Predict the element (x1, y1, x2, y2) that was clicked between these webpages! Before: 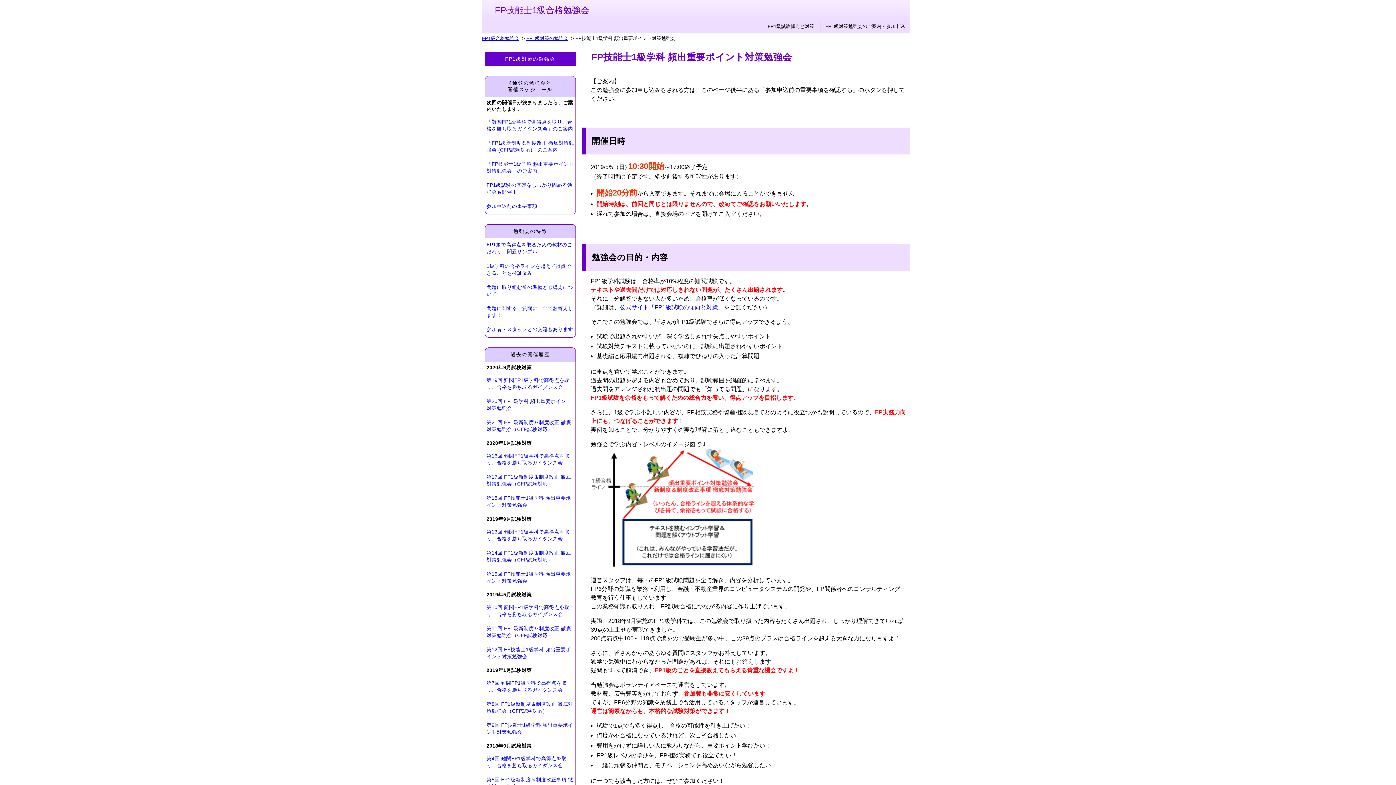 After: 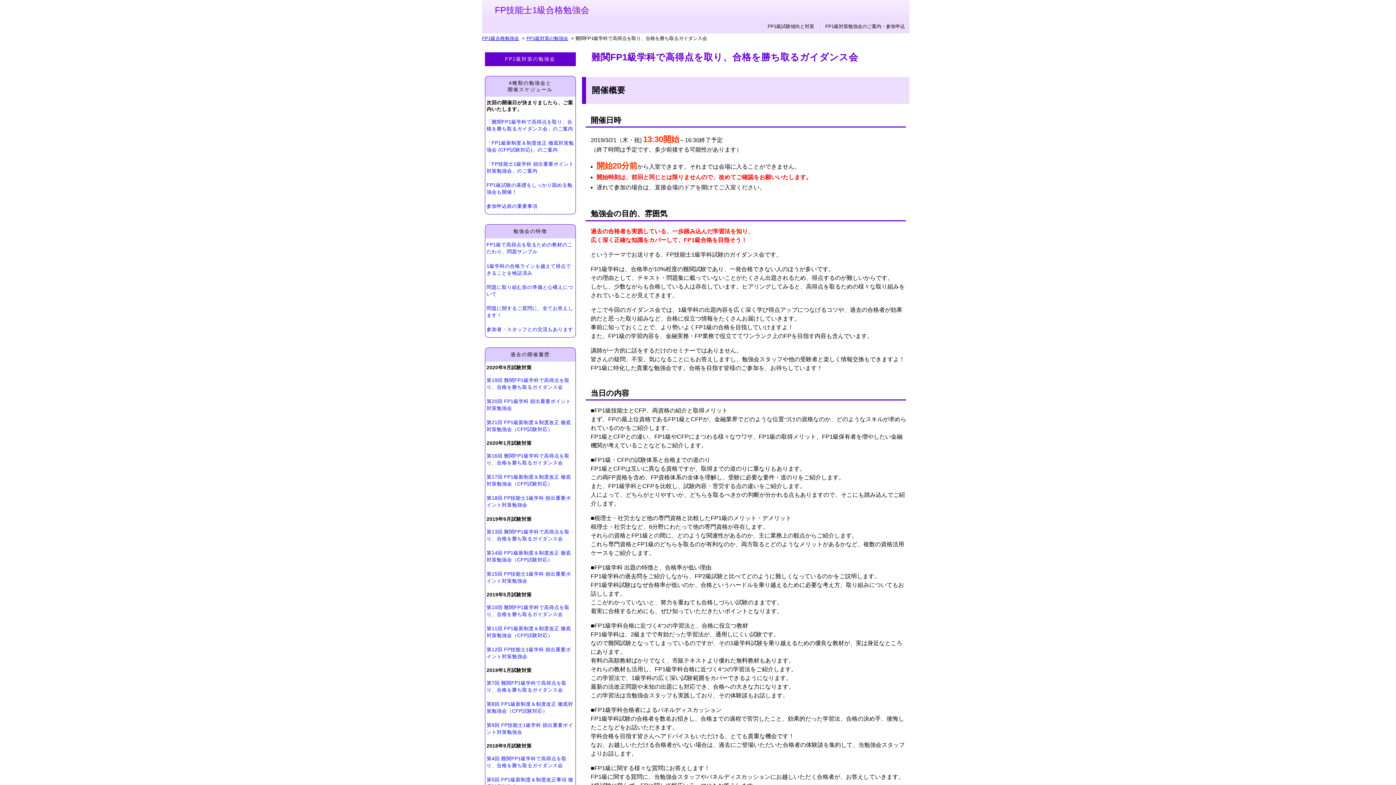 Action: label: 第10回 難関FP1級学科で高得点を取り、合格を勝ち取るガイダンス会 bbox: (485, 601, 575, 621)